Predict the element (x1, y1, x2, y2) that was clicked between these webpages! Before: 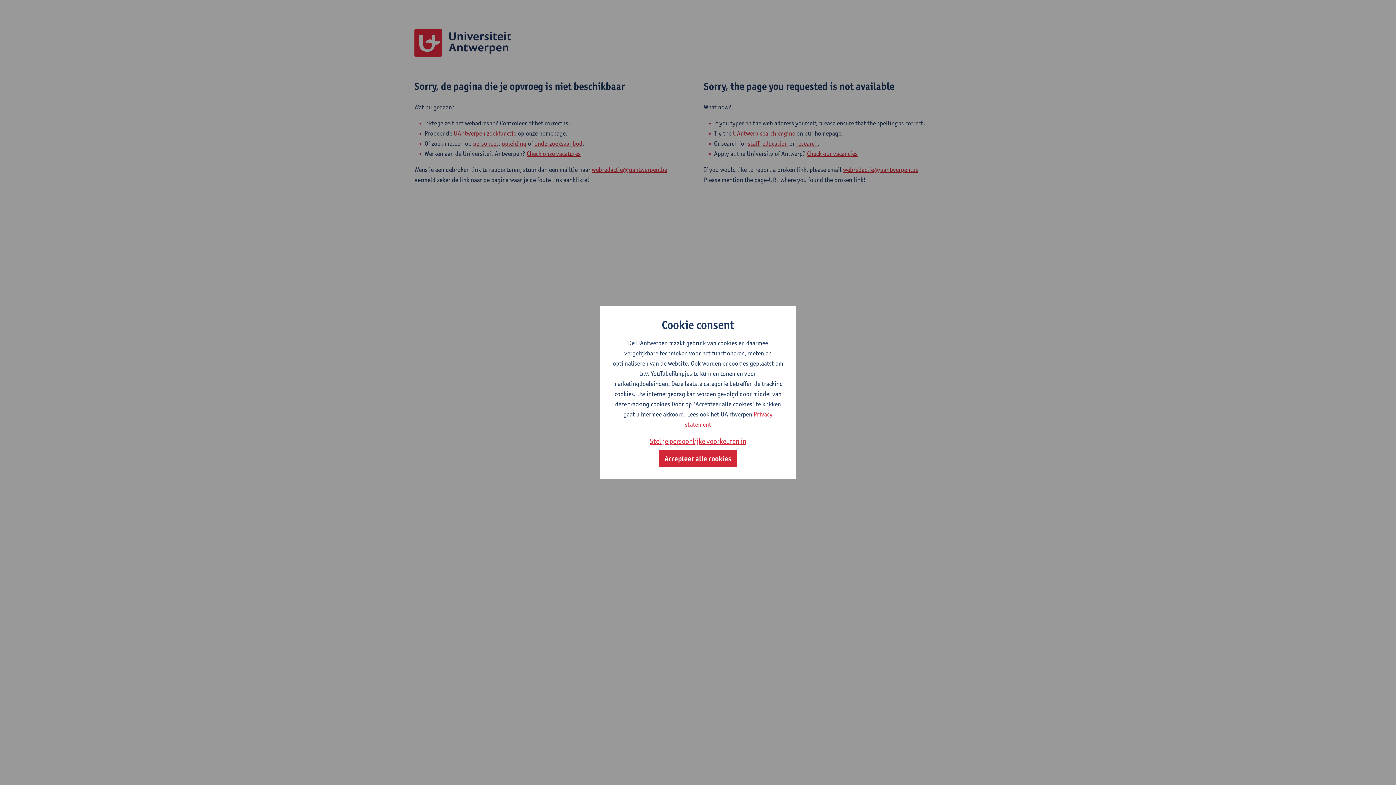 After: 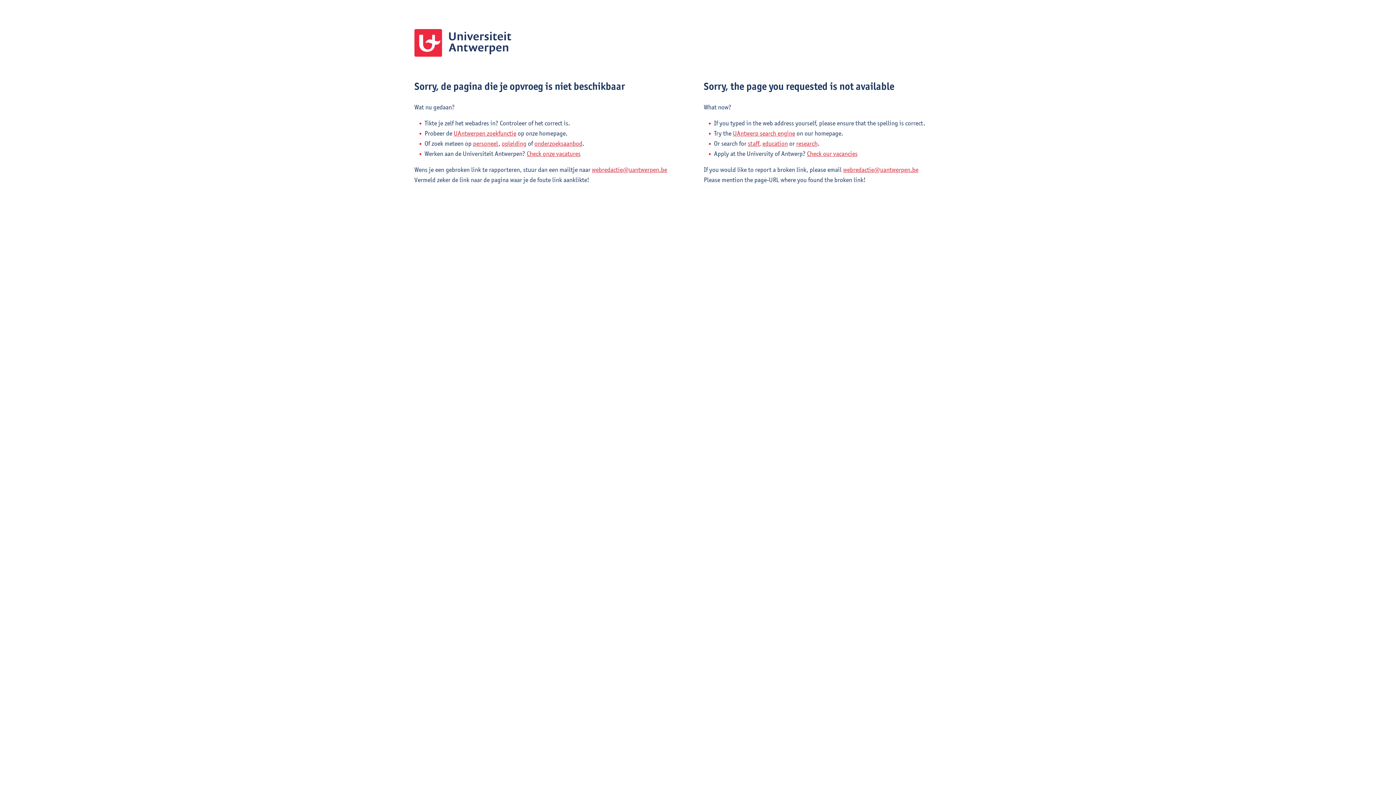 Action: bbox: (658, 450, 737, 467) label: Accepteer alle cookies